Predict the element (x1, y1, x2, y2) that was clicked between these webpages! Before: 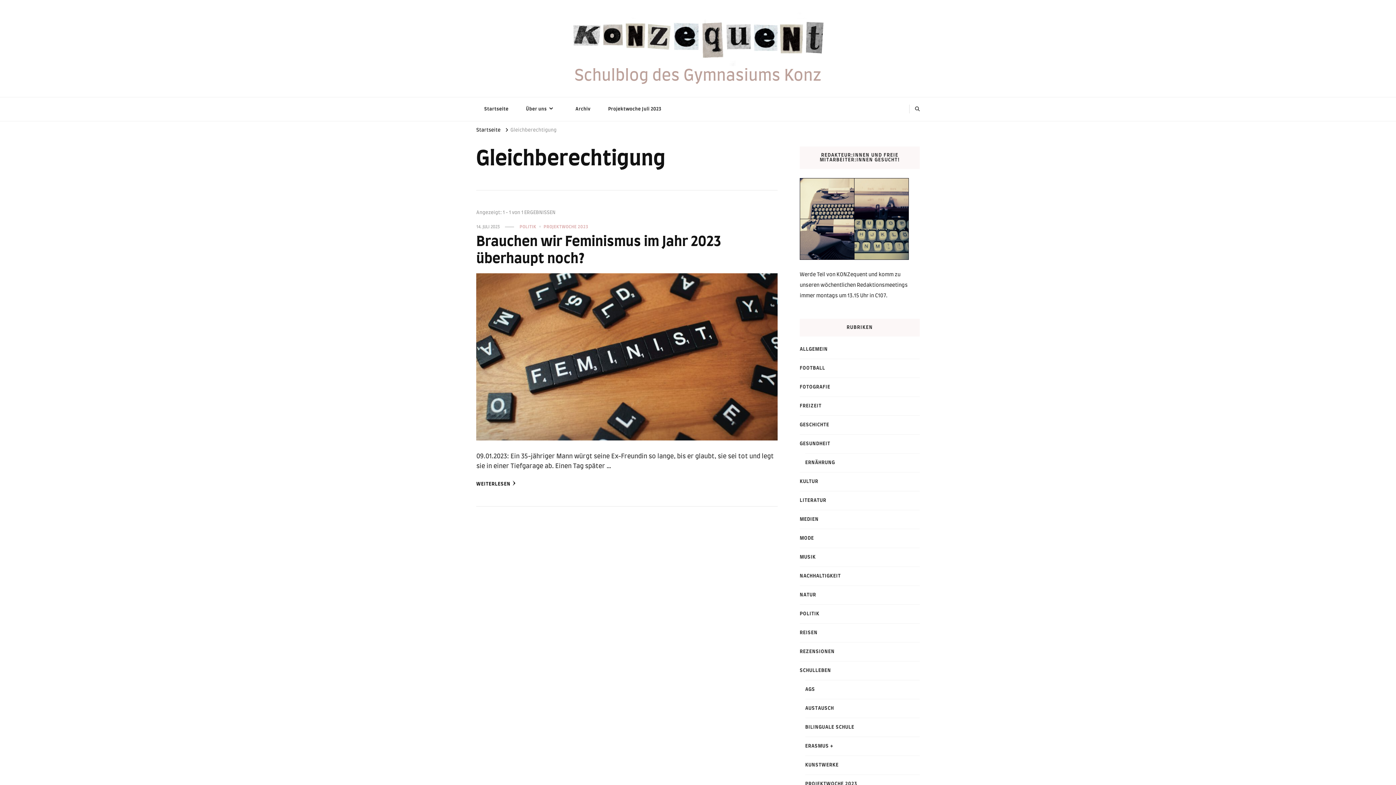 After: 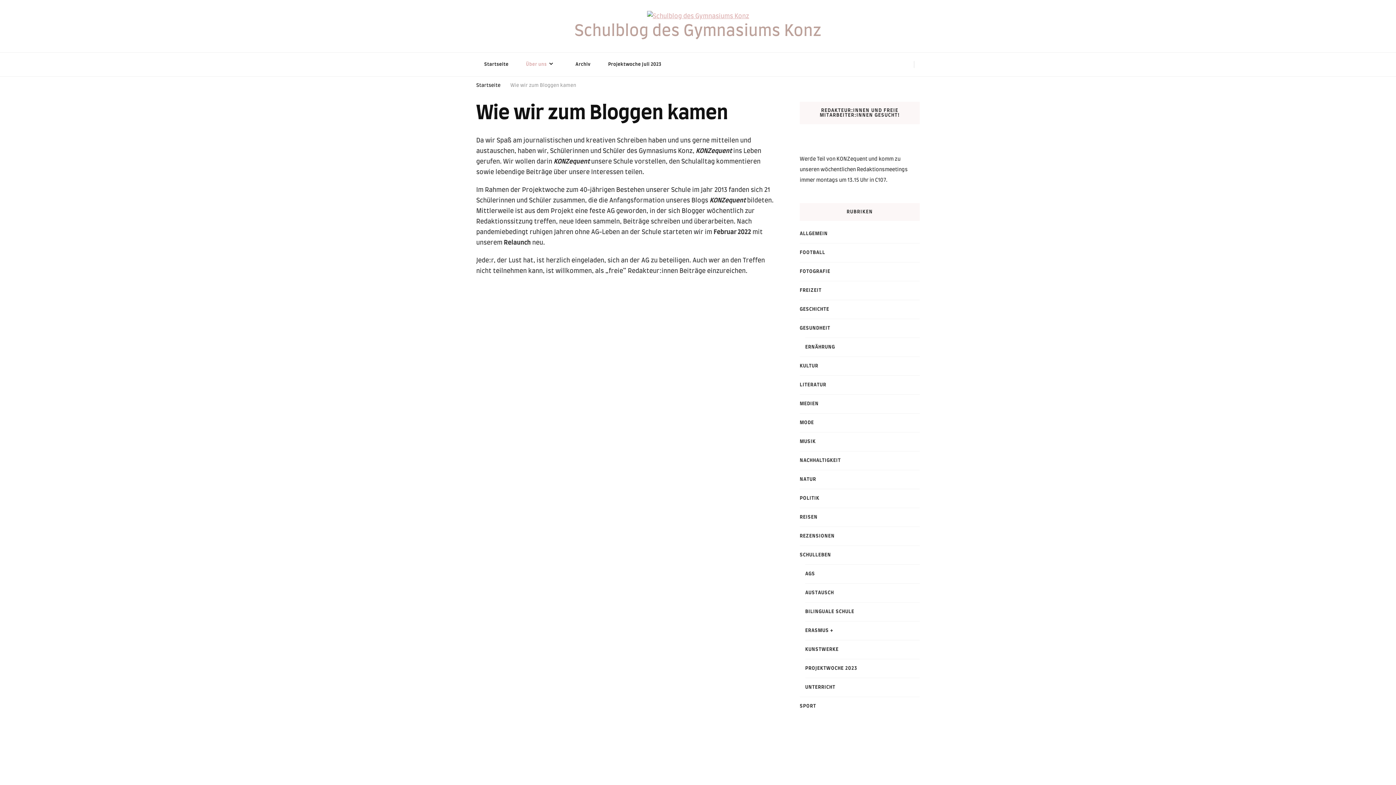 Action: bbox: (518, 97, 566, 120) label: Über uns